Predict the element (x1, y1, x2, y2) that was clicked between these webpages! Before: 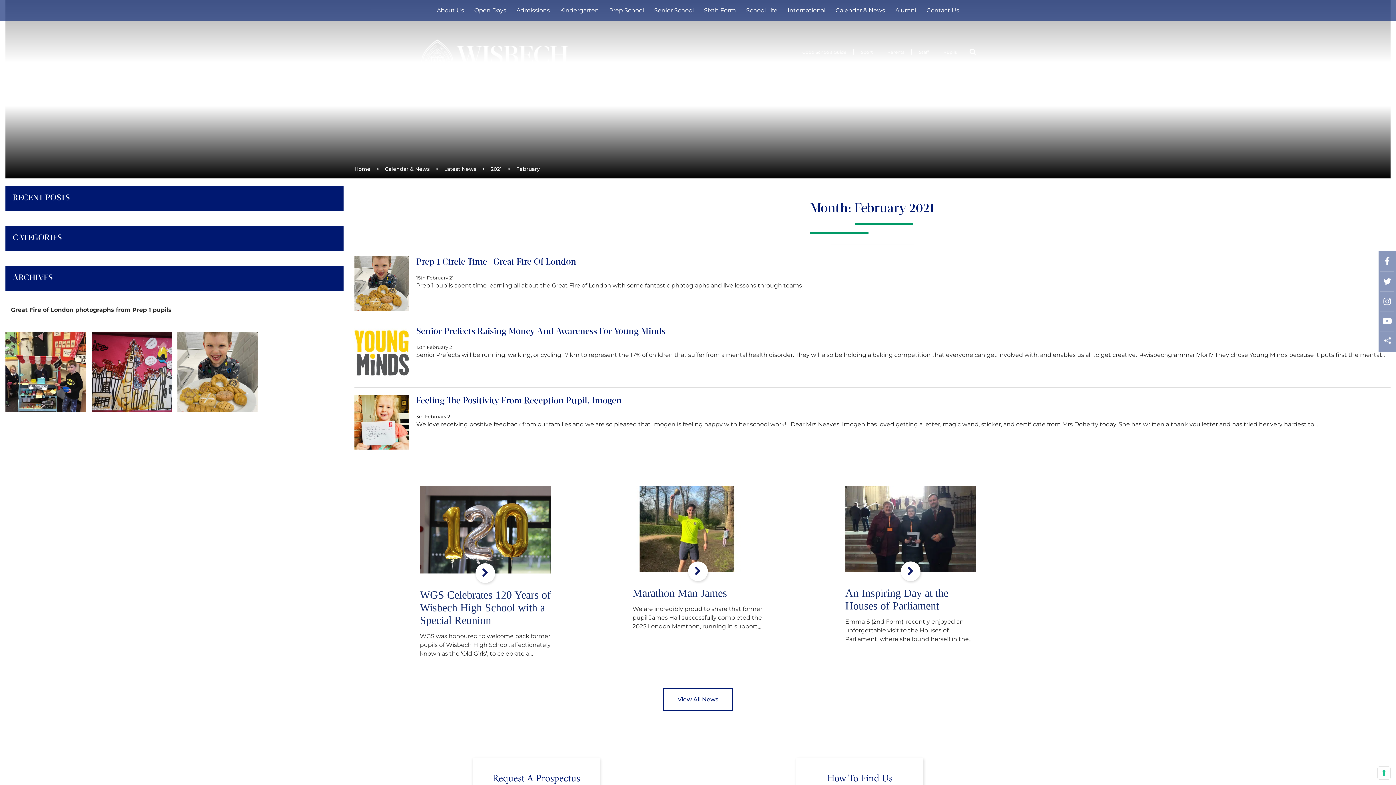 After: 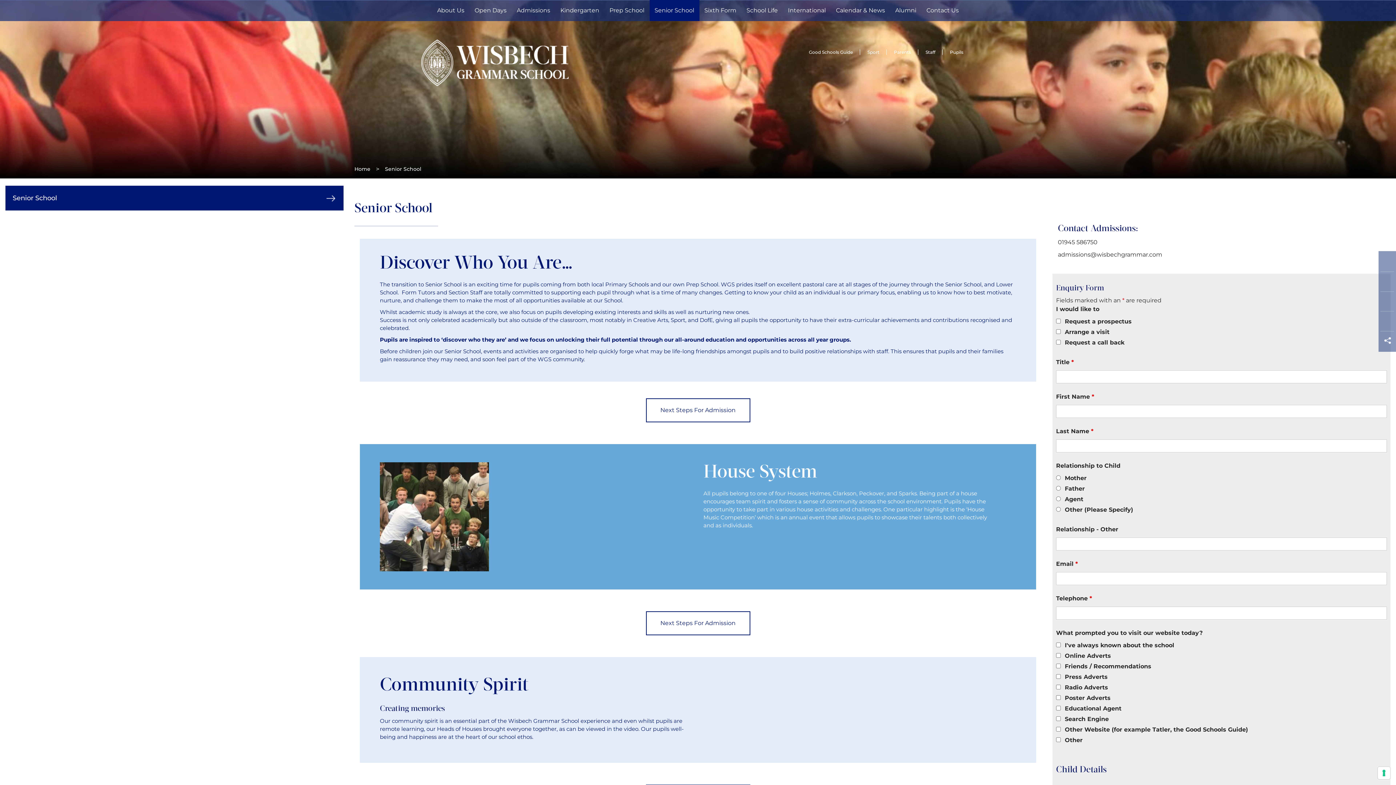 Action: bbox: (649, 0, 699, 21) label: Senior School